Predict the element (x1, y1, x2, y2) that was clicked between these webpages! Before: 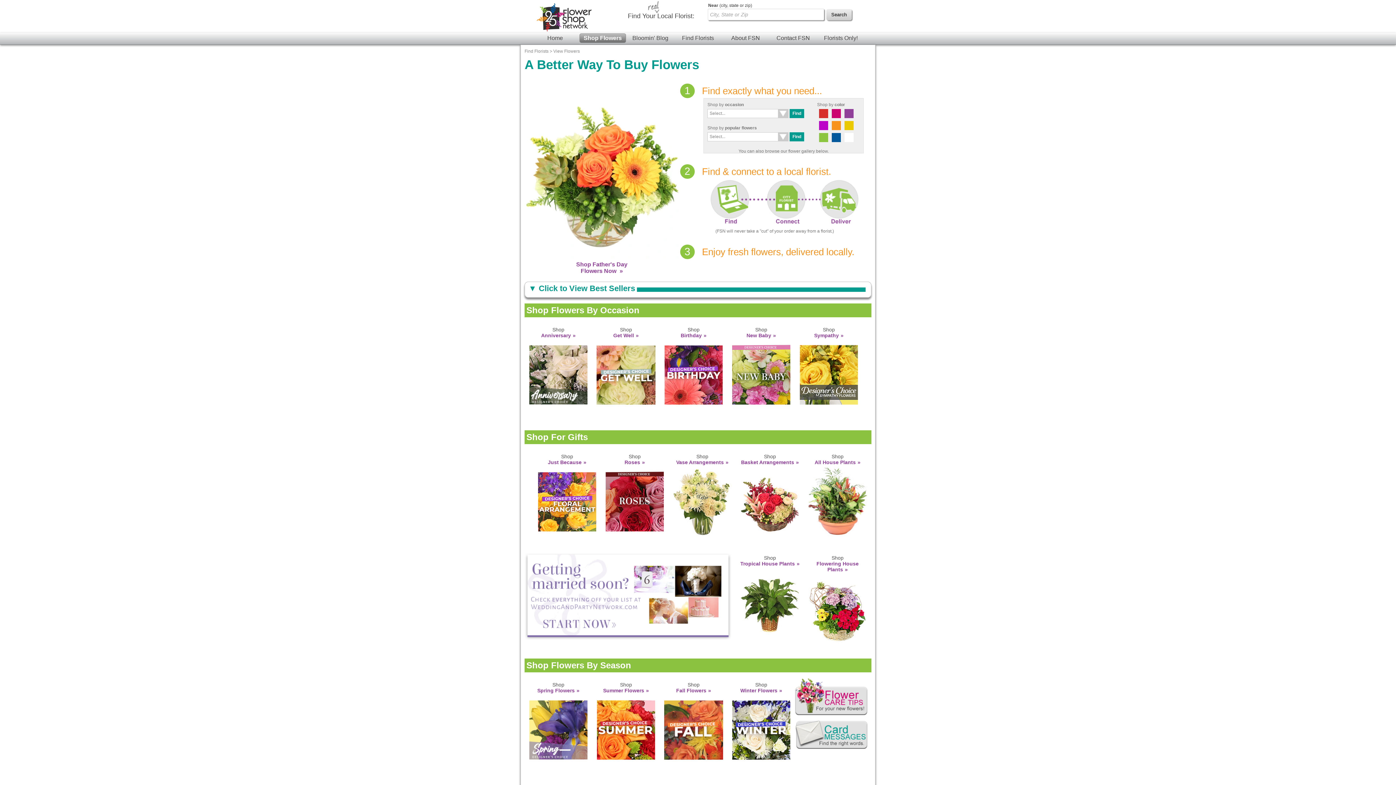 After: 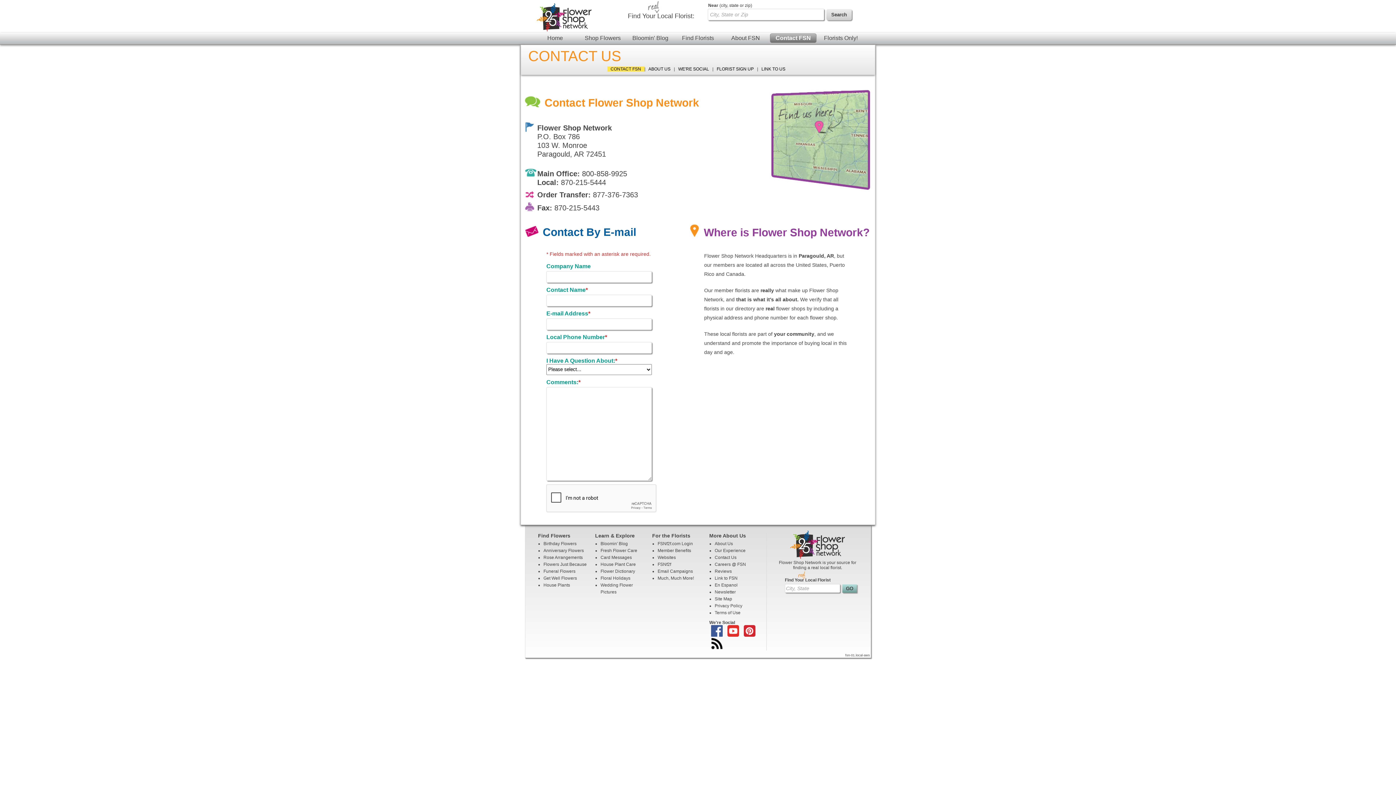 Action: bbox: (770, 33, 816, 42) label: Contact FSN